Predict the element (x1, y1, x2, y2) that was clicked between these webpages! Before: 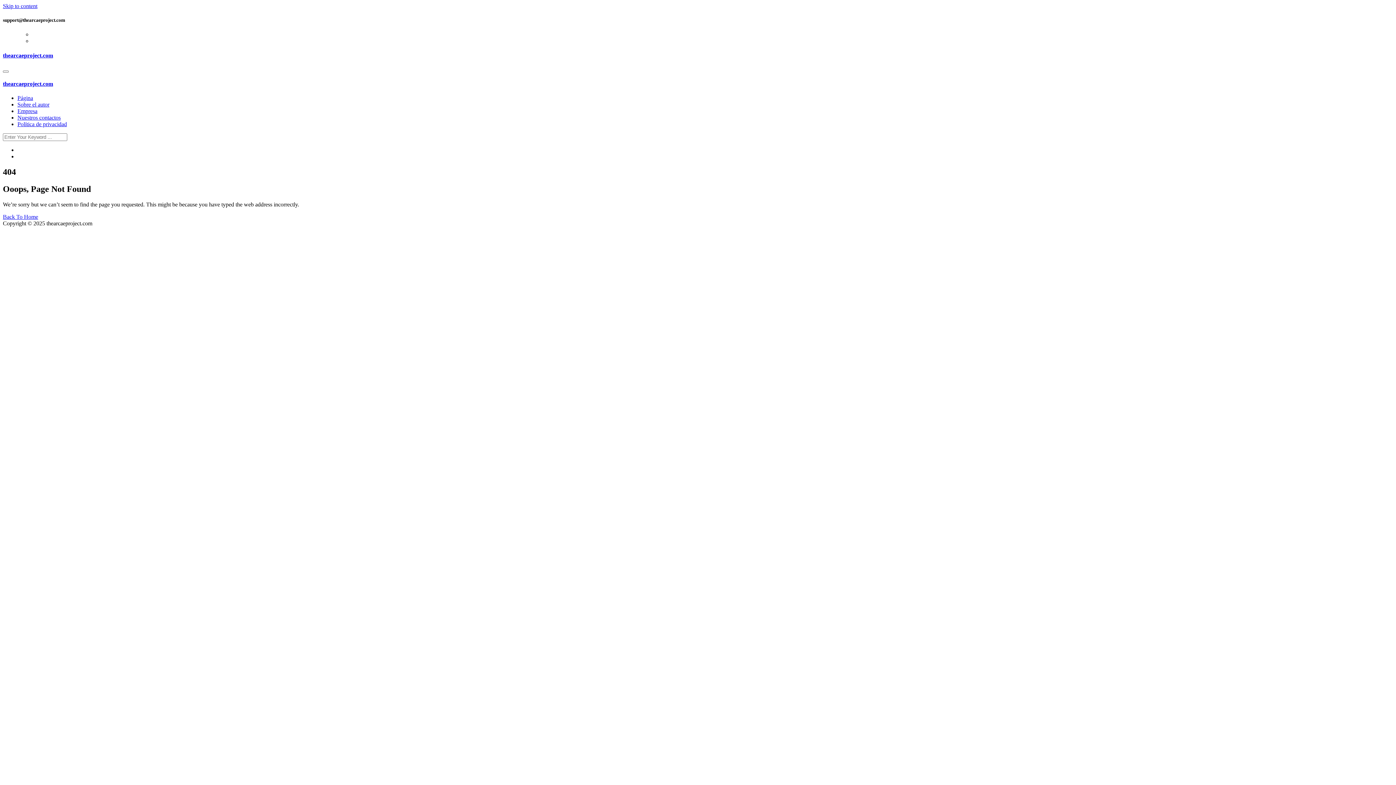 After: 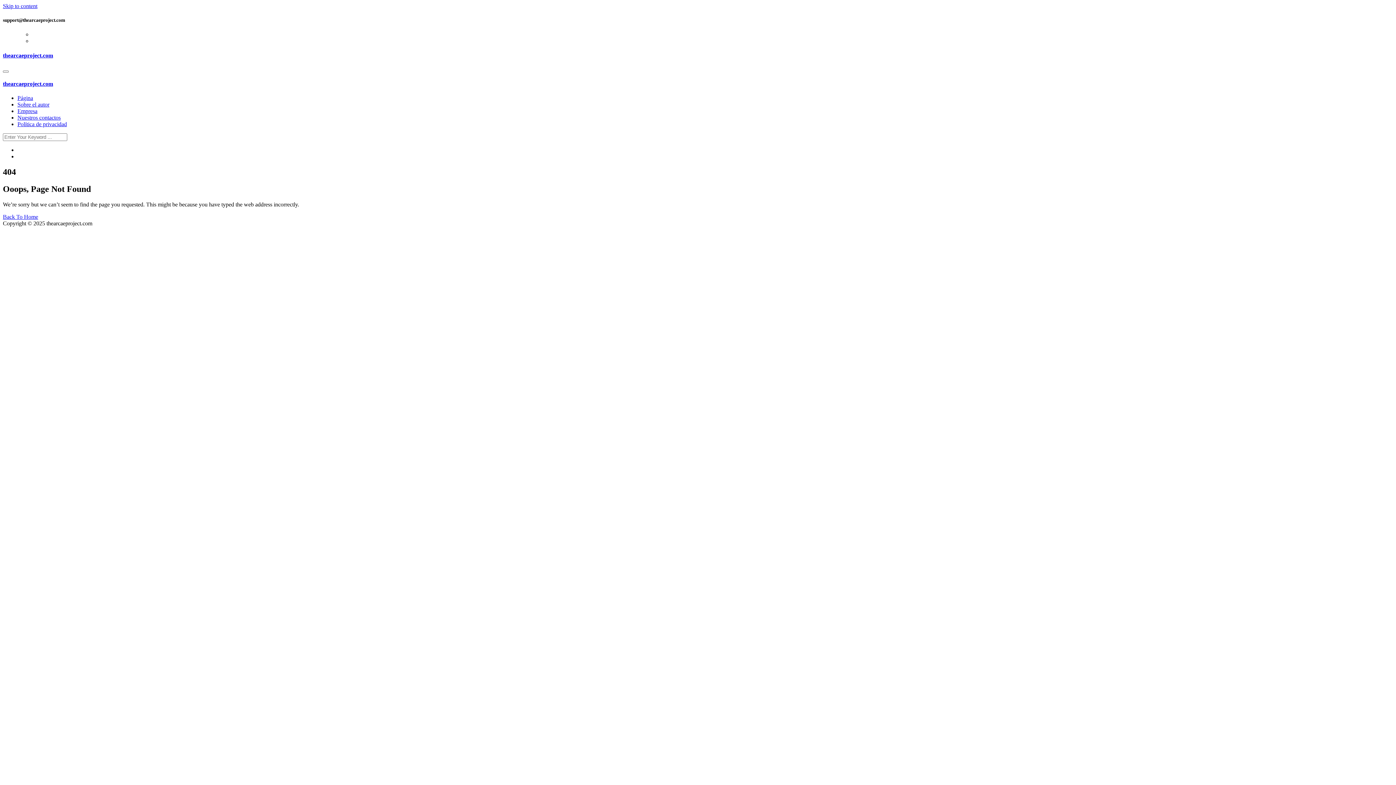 Action: bbox: (2, 2, 37, 9) label: Skip to content